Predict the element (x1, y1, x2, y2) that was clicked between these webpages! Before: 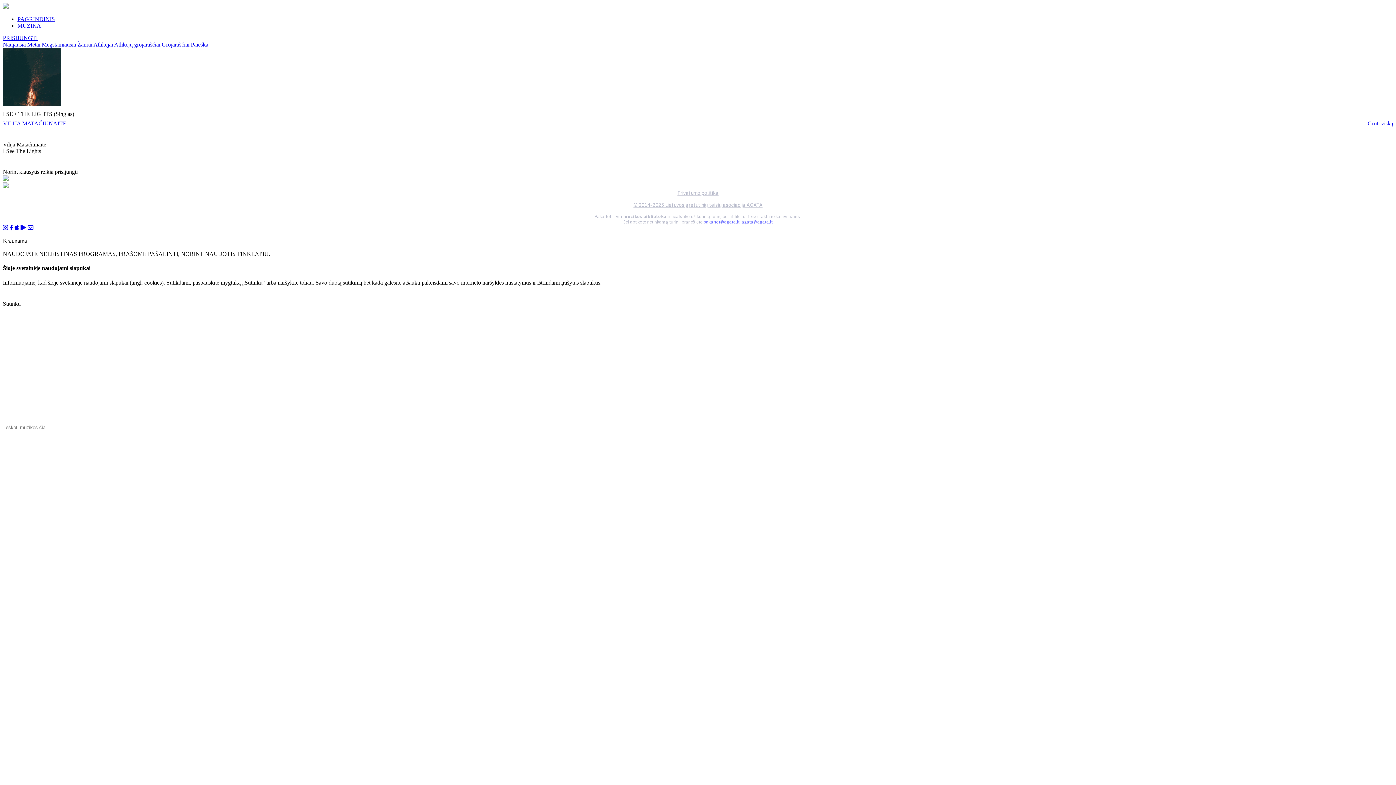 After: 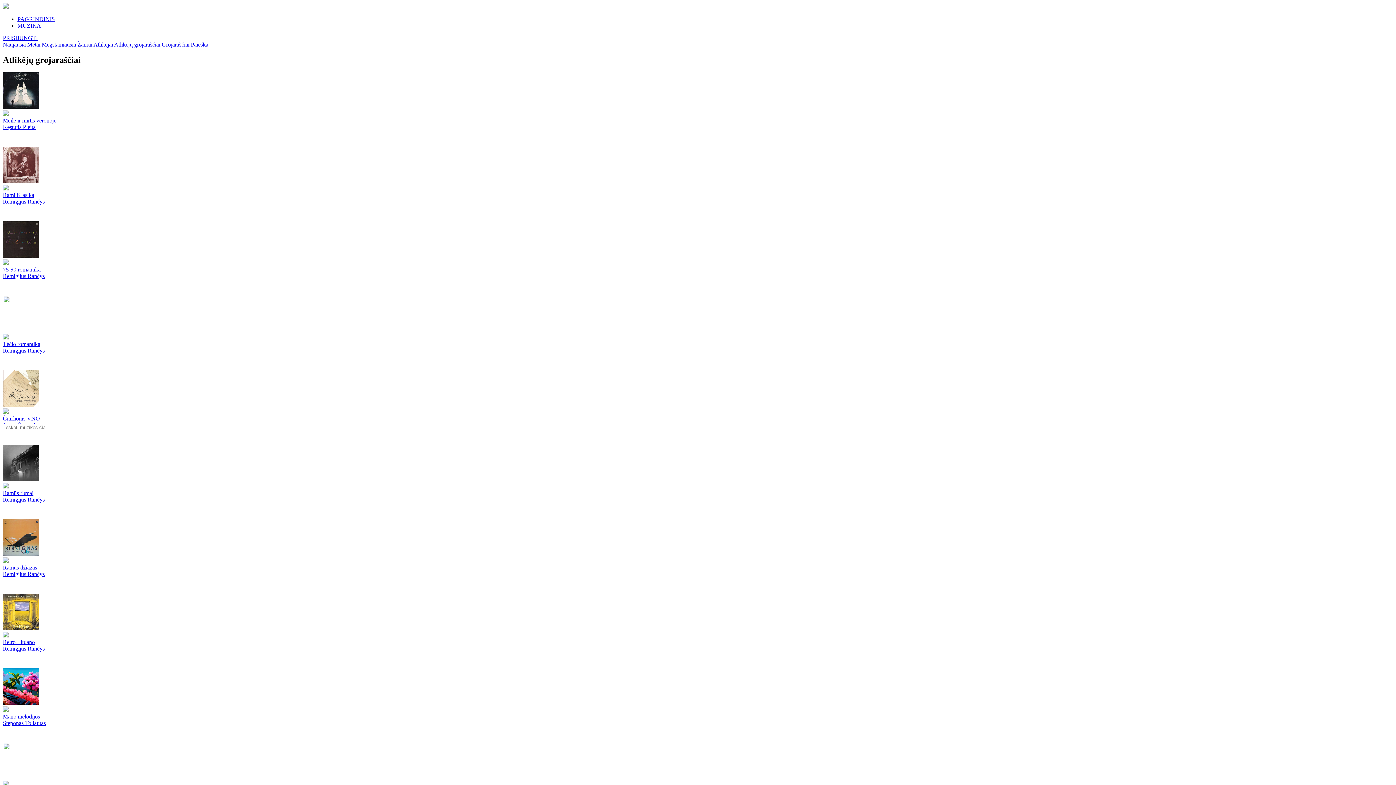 Action: bbox: (114, 41, 160, 47) label: Atlikėjų grojaraščiai